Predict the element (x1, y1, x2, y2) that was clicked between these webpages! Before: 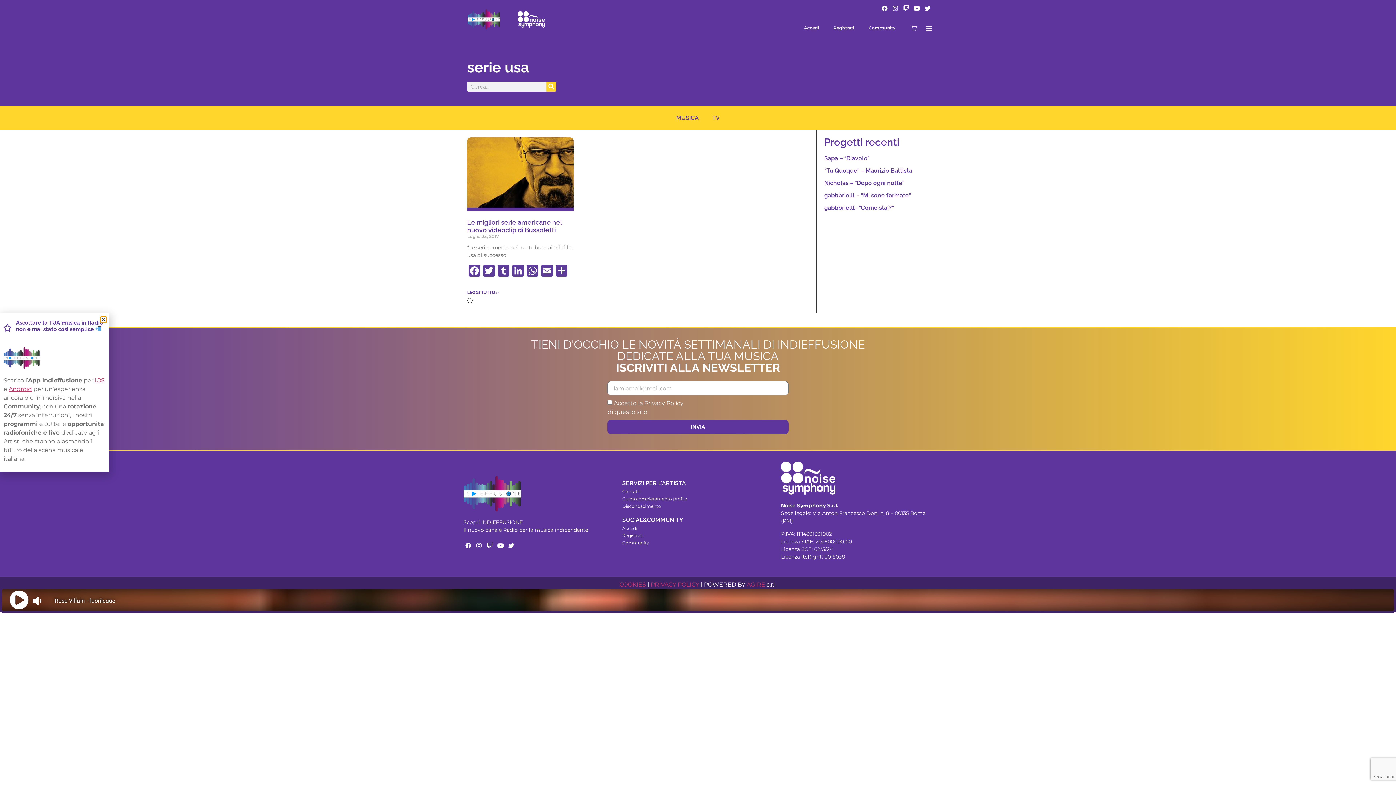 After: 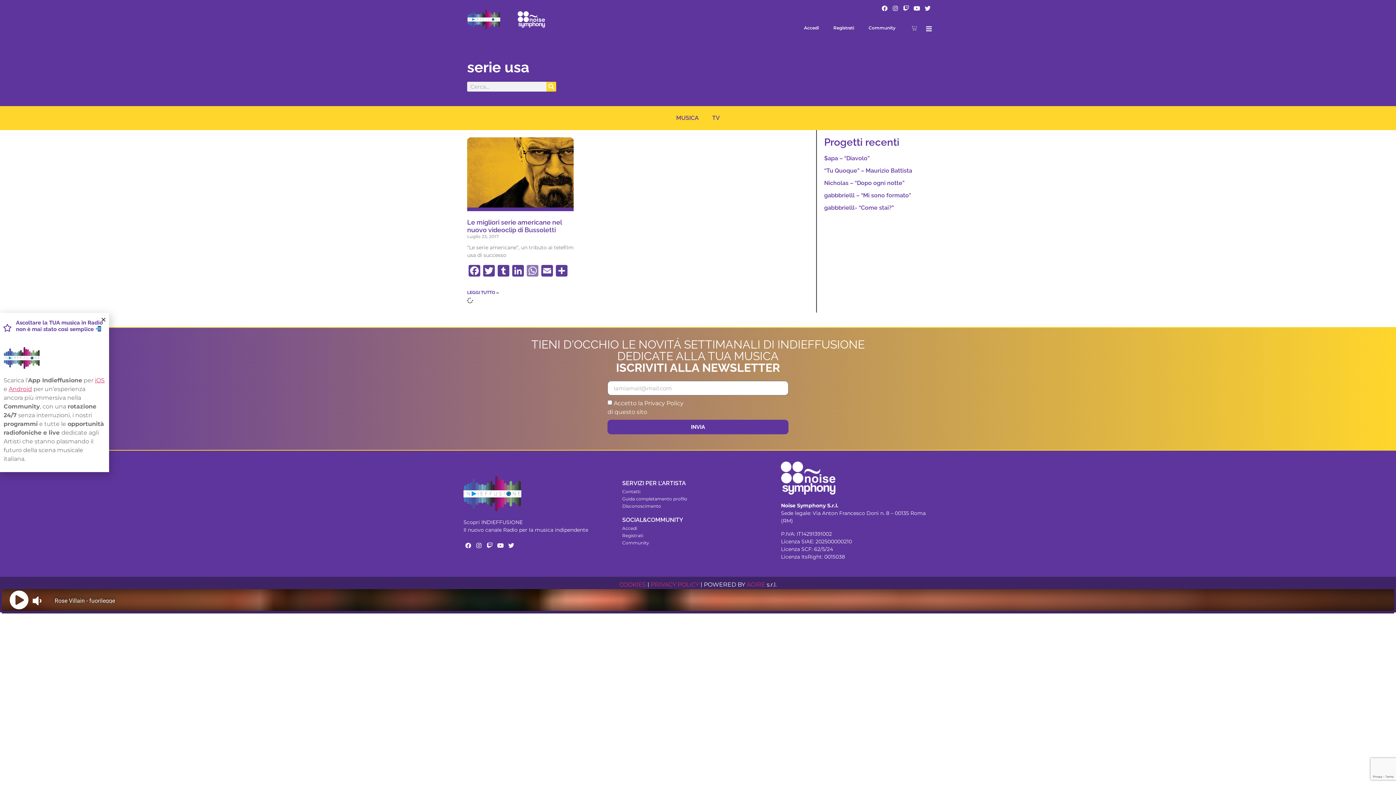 Action: bbox: (525, 265, 540, 278) label: WhatsApp